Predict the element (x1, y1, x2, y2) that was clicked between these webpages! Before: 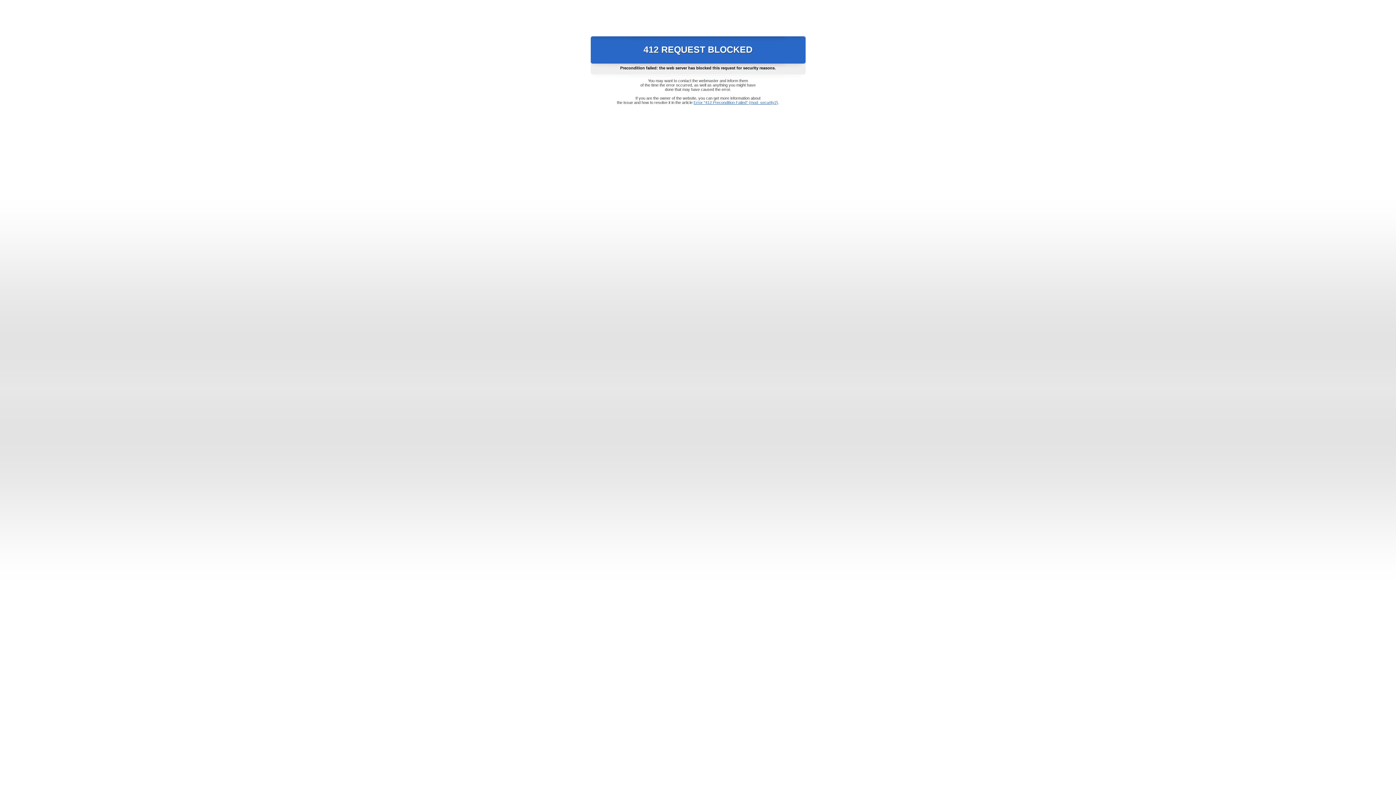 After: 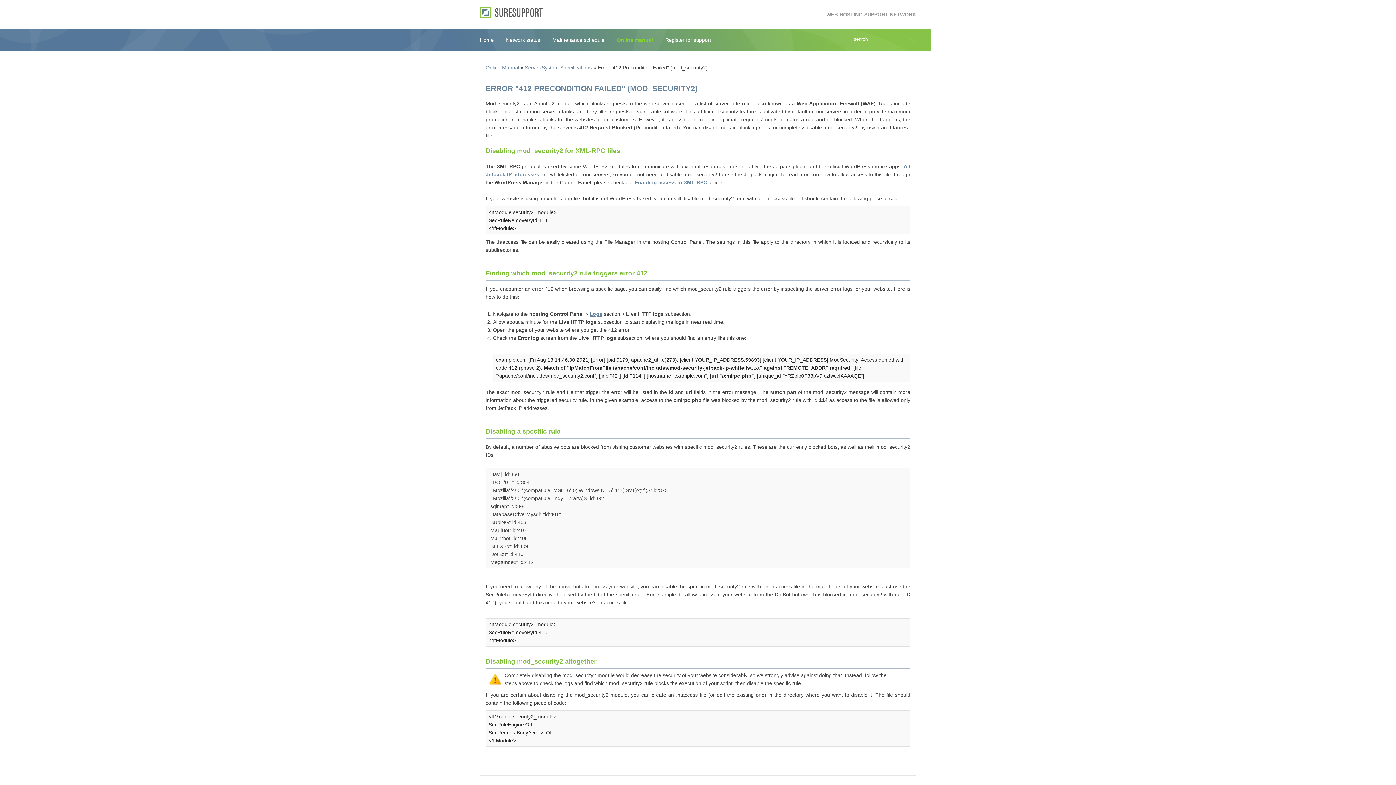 Action: bbox: (693, 100, 778, 104) label: Error "412 Precondition Failed" (mod_security2)